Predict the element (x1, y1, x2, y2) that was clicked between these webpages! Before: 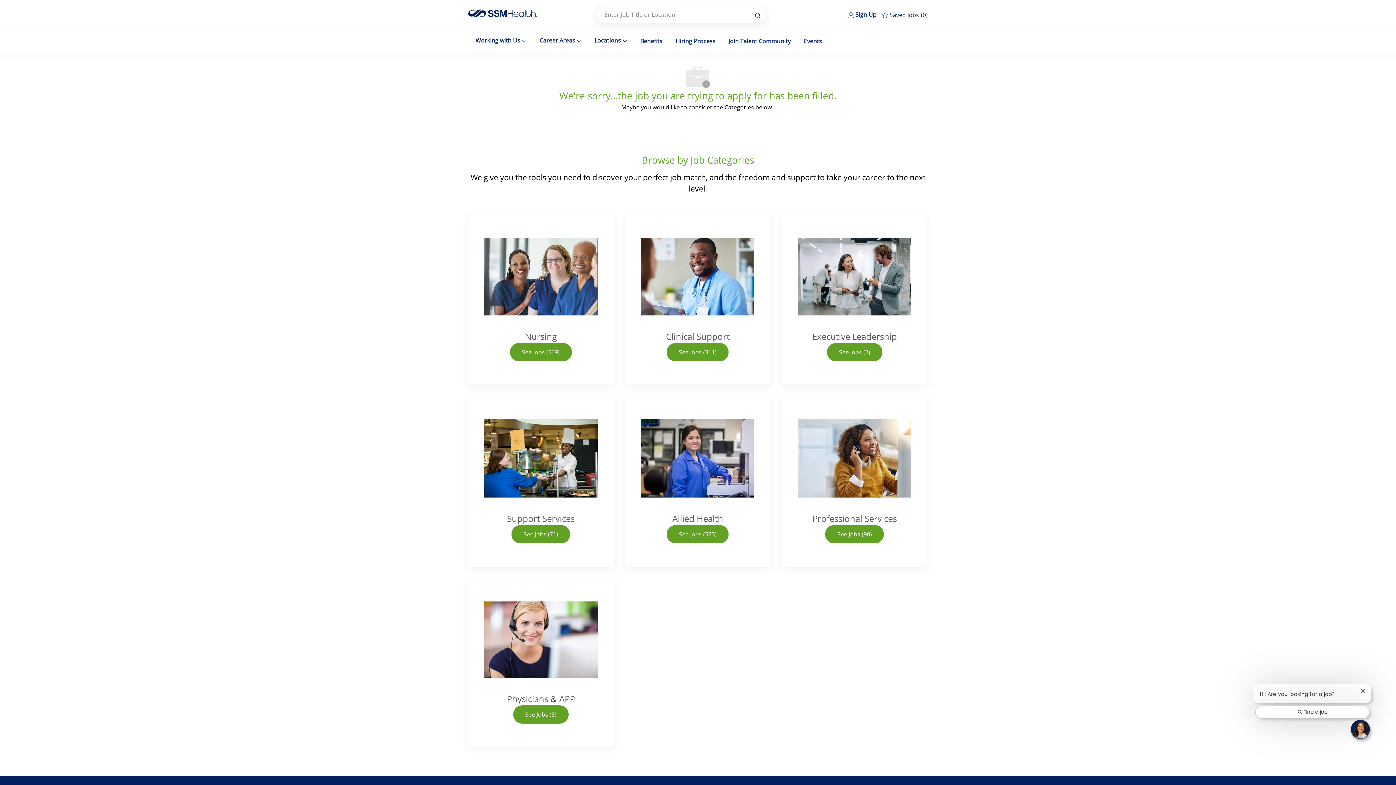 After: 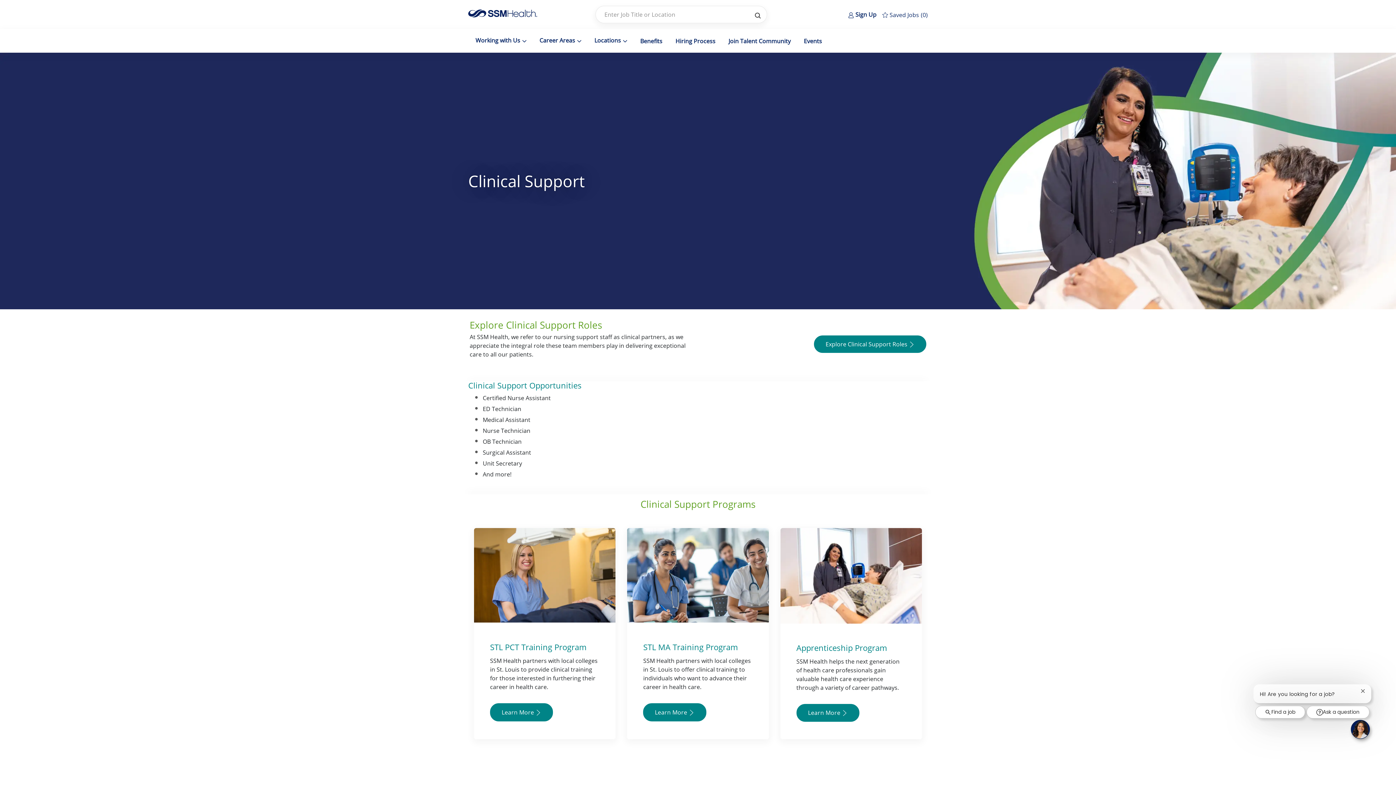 Action: bbox: (546, 321, 585, 328) label: Clinical Support